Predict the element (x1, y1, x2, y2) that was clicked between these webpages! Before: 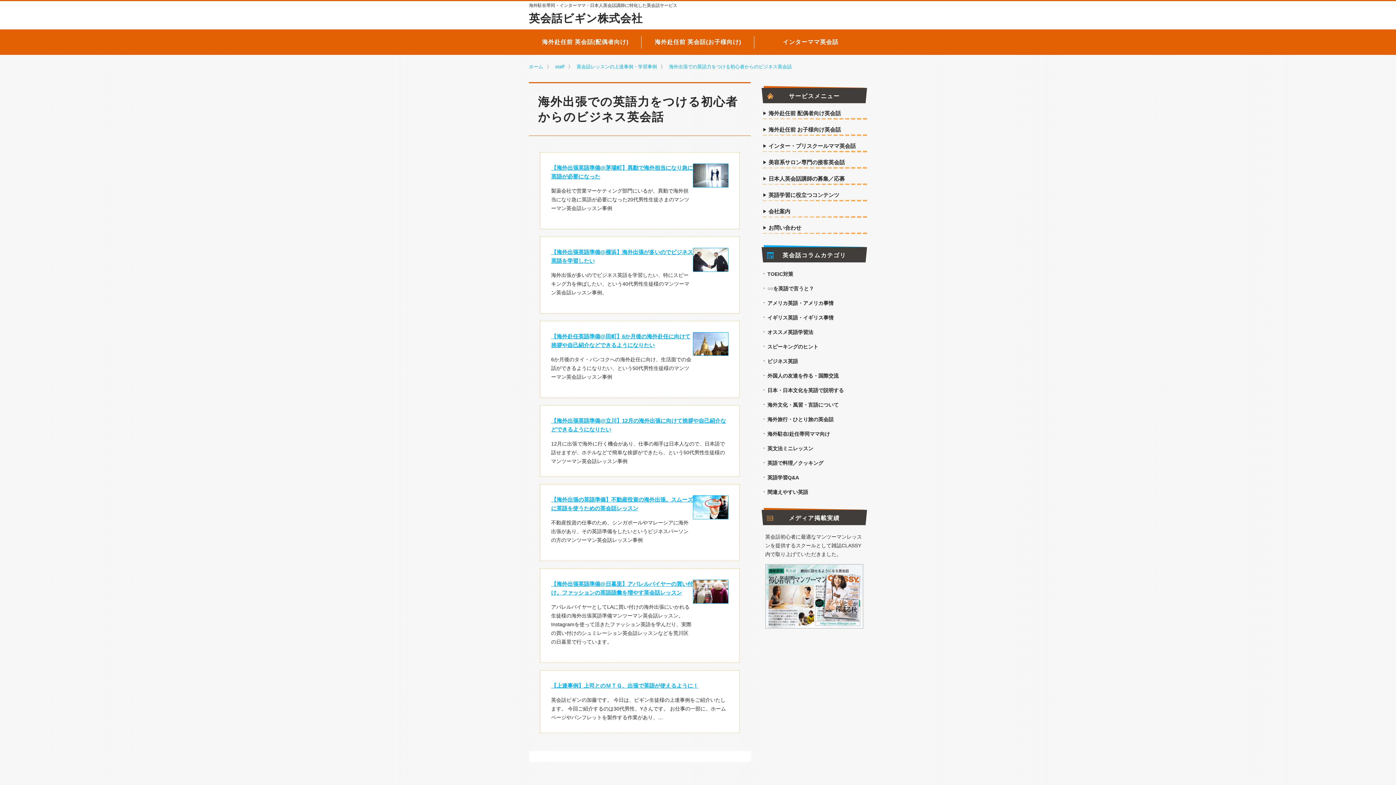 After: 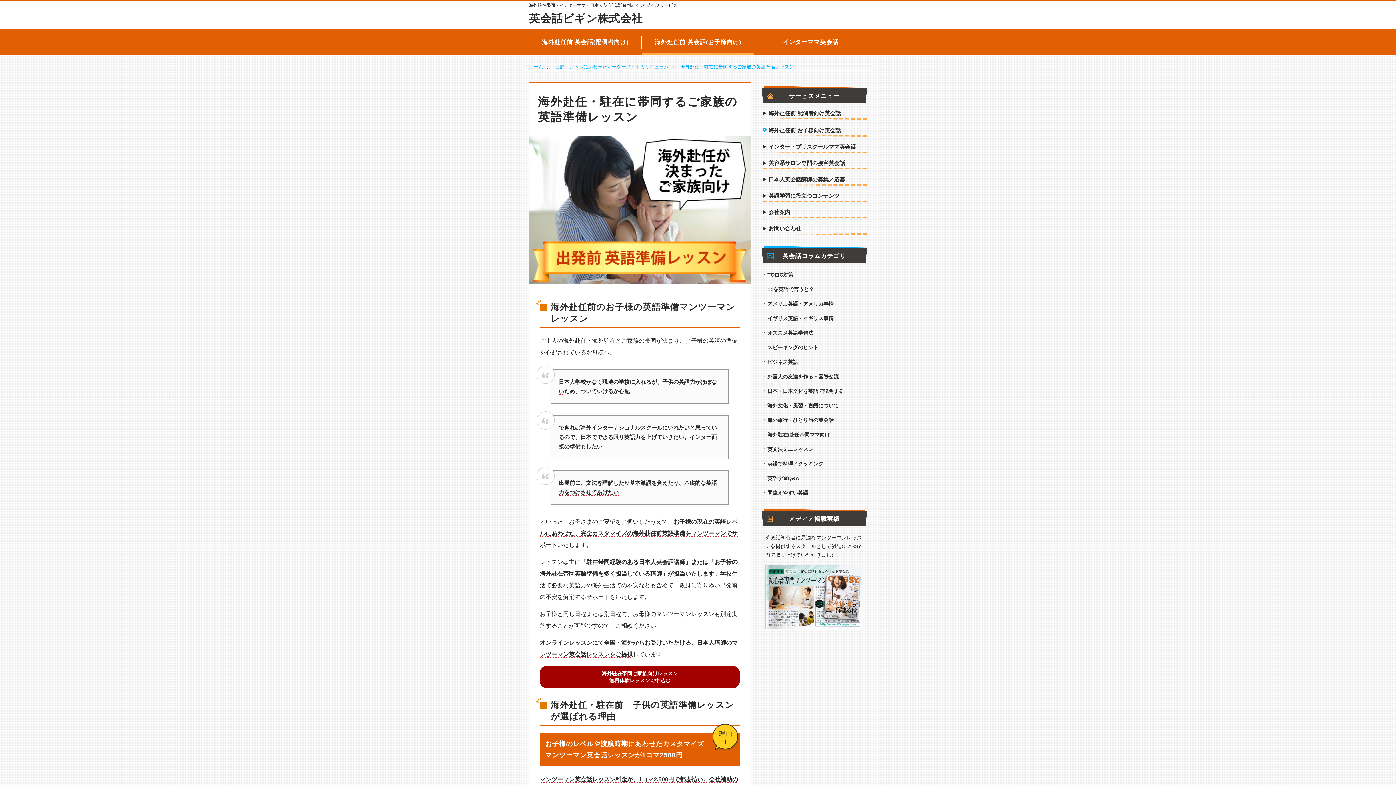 Action: bbox: (641, 29, 754, 54) label: 海外赴任前 英会話(お子様向け)